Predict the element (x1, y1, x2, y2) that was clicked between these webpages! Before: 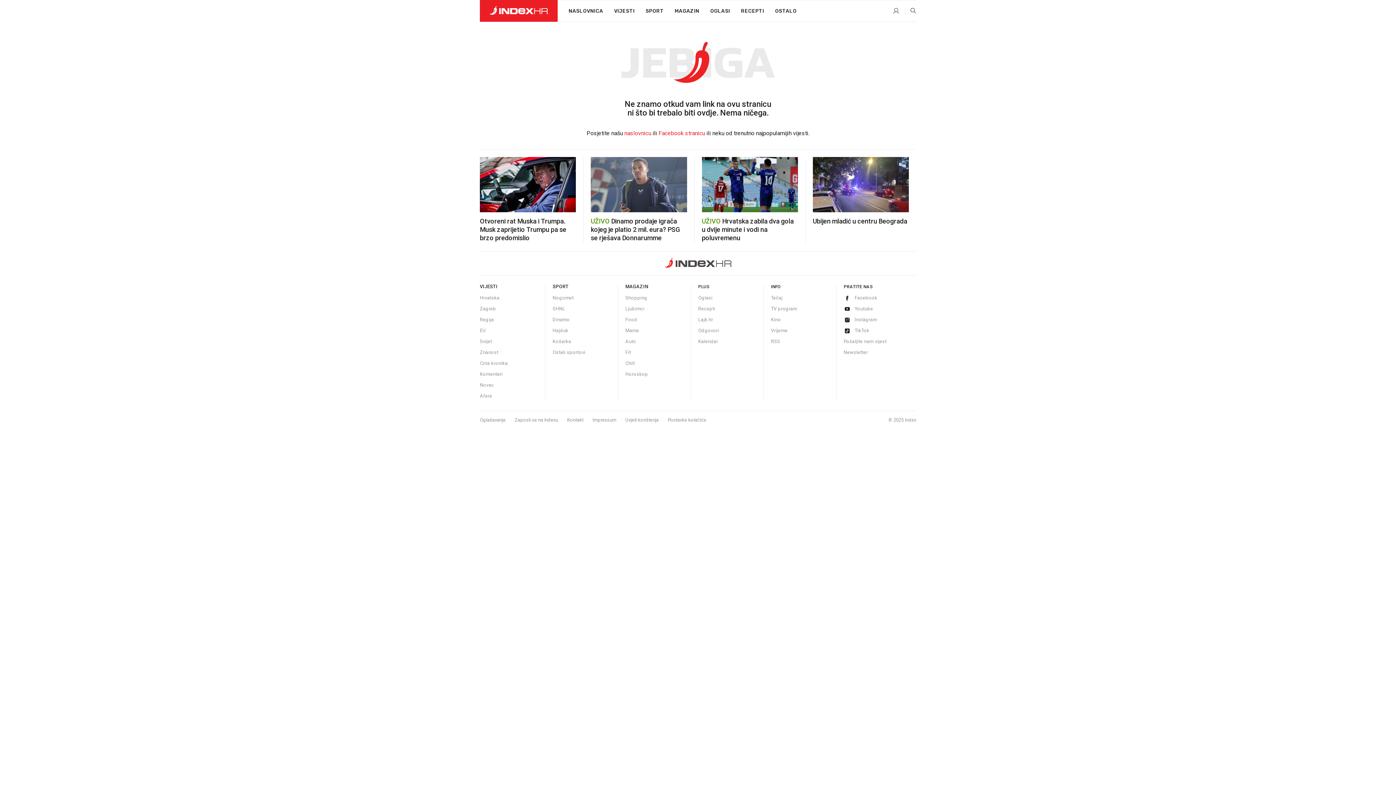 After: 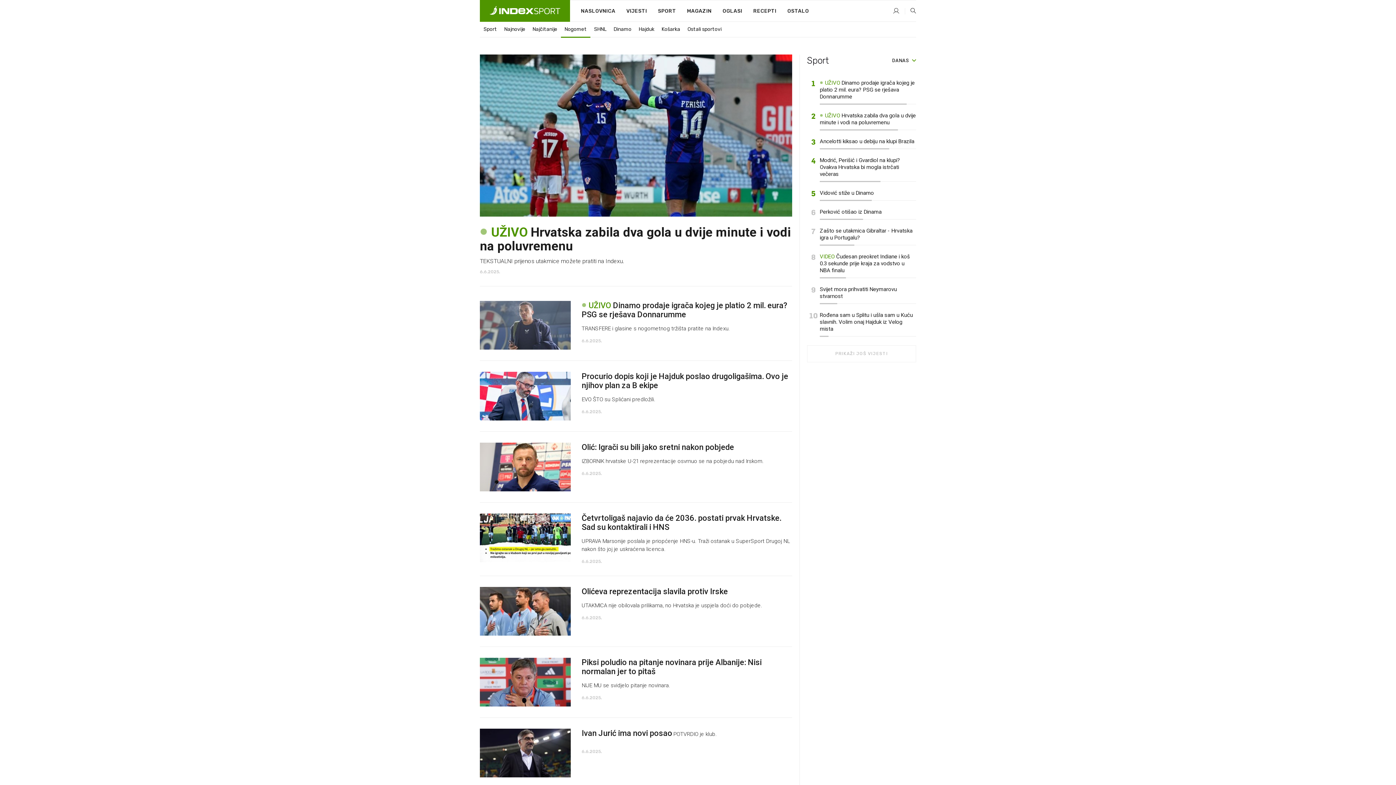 Action: bbox: (552, 295, 573, 300) label: Nogomet